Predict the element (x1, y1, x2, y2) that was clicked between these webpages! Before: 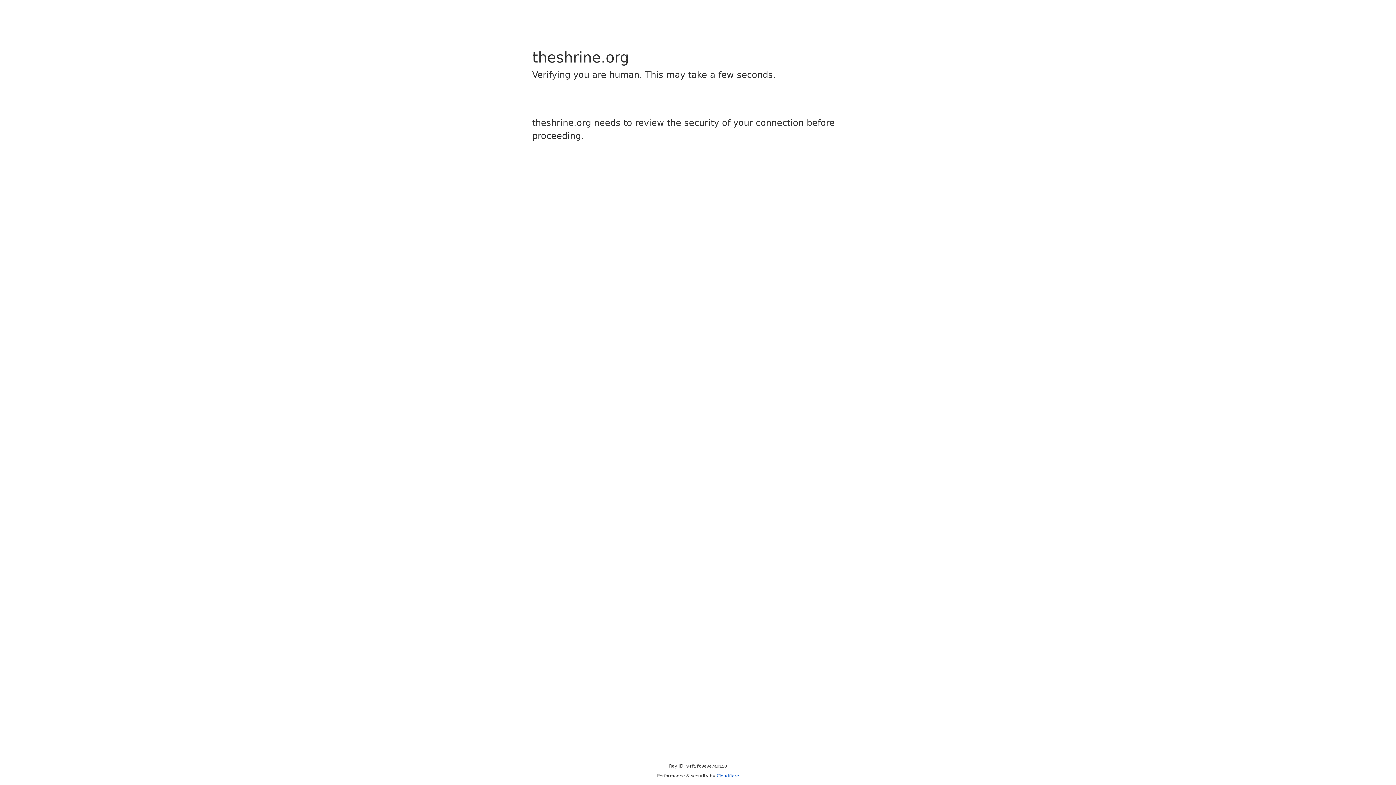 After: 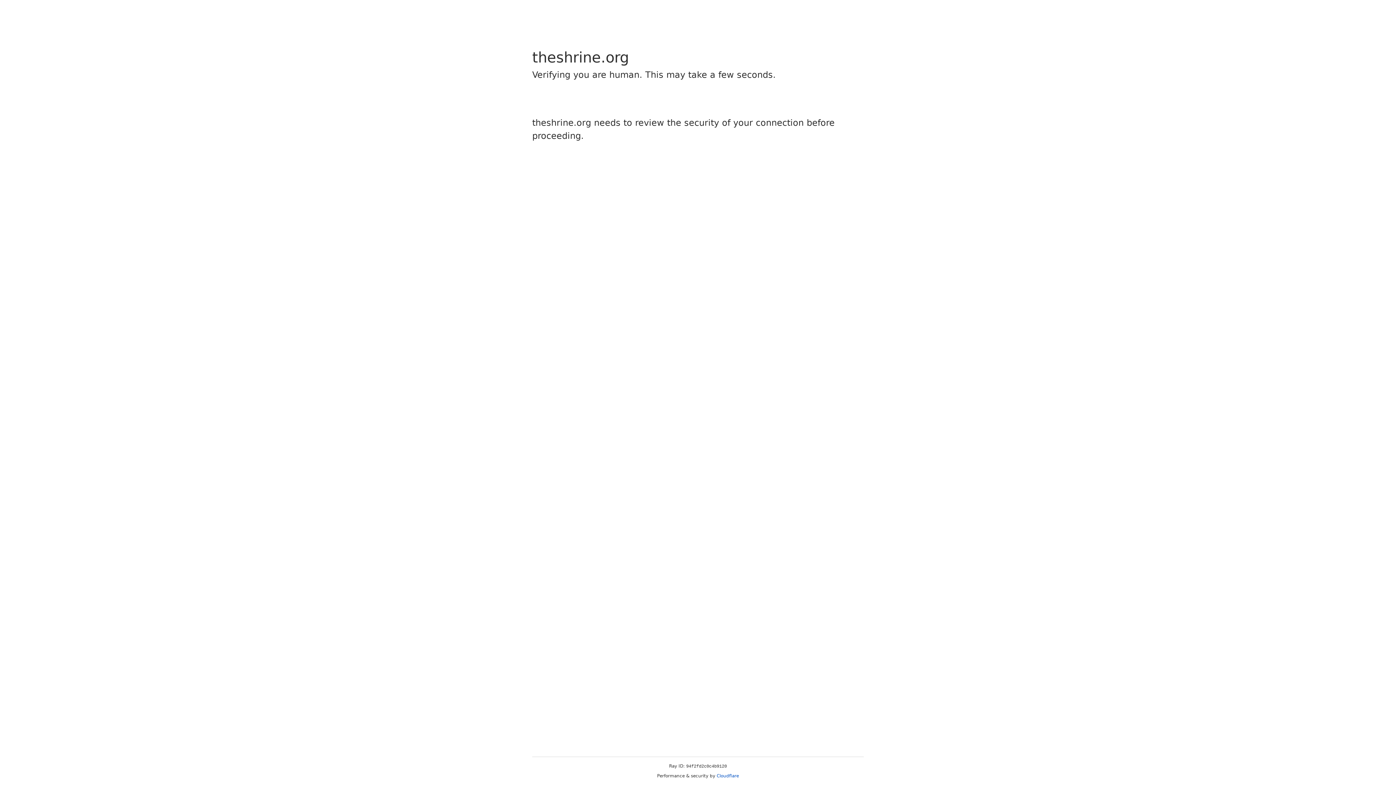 Action: bbox: (716, 773, 739, 778) label: Cloudflare